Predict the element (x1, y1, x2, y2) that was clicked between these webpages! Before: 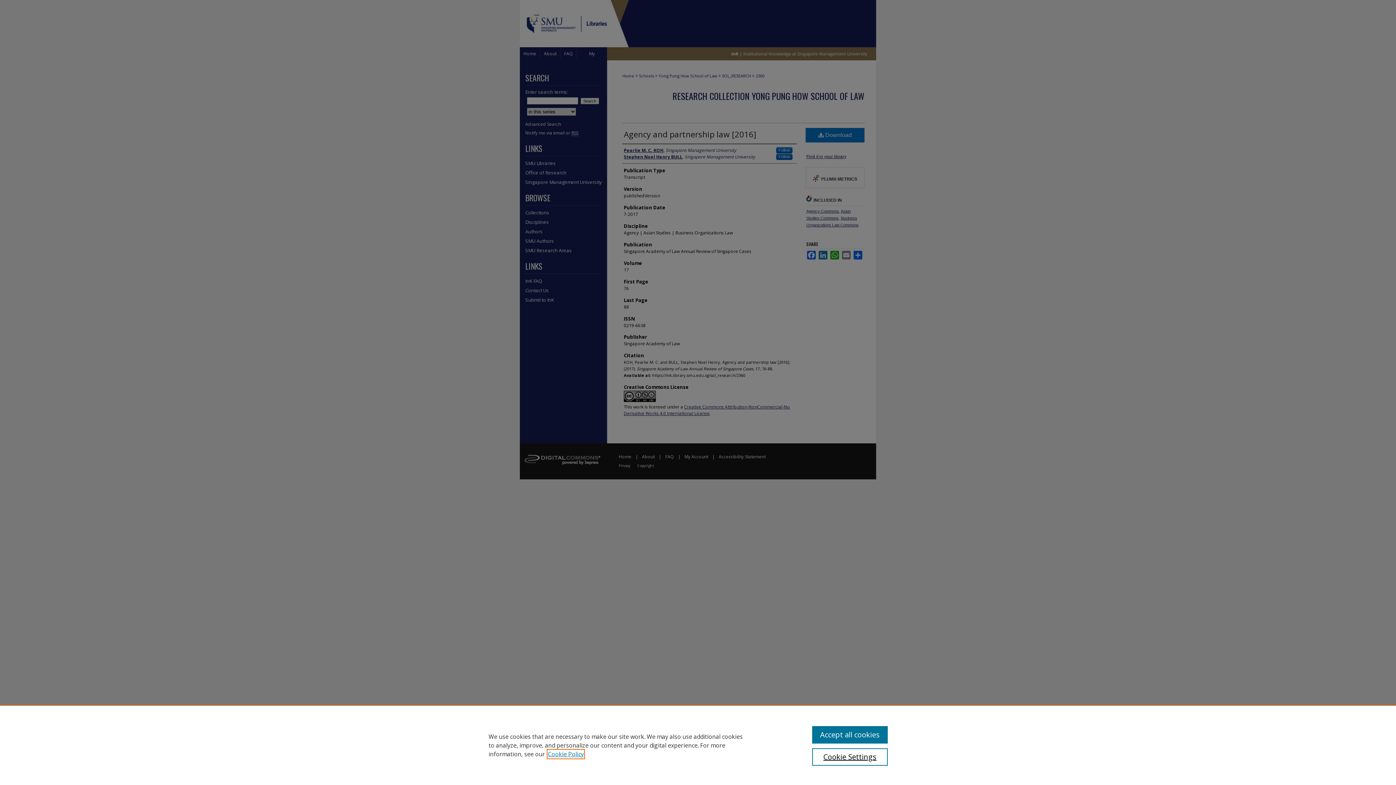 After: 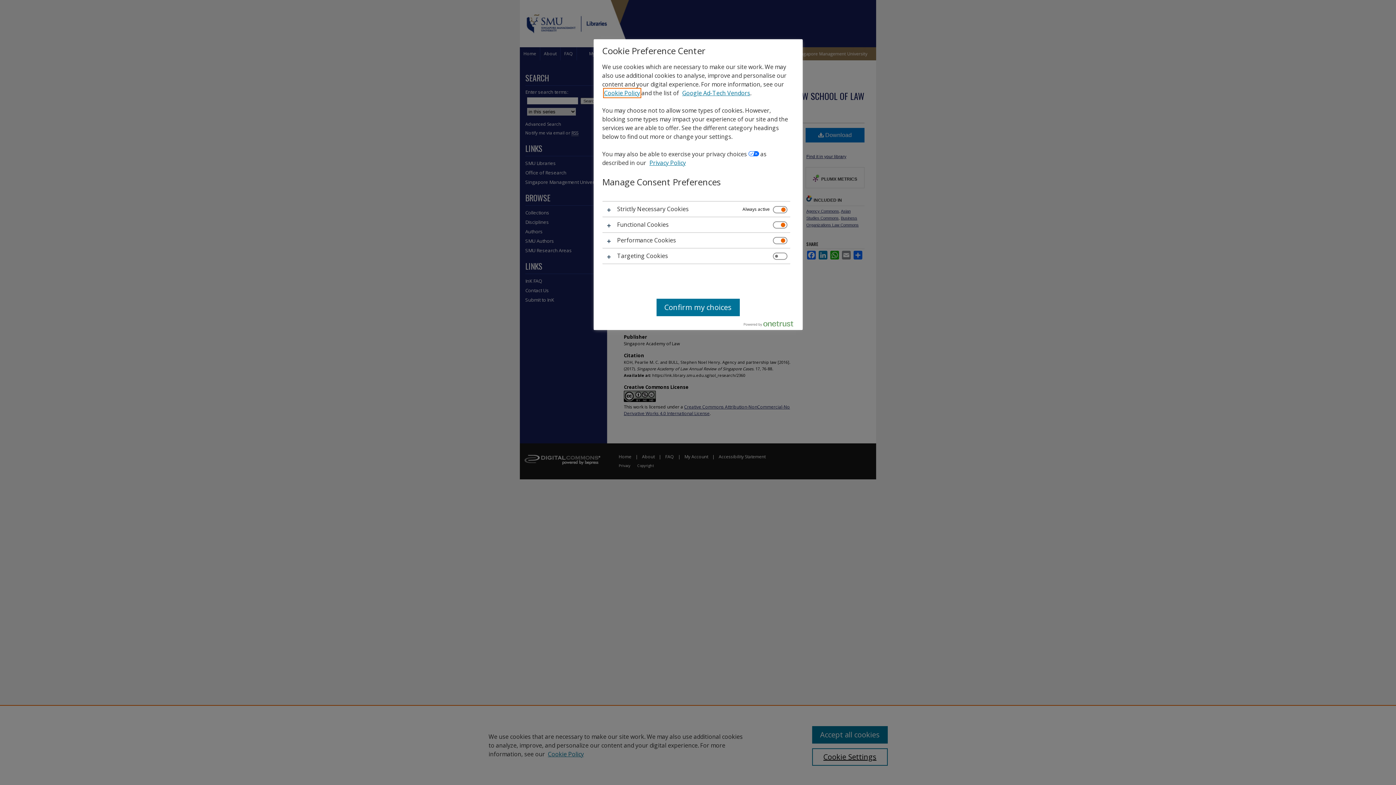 Action: label: Cookie Settings bbox: (812, 748, 887, 766)